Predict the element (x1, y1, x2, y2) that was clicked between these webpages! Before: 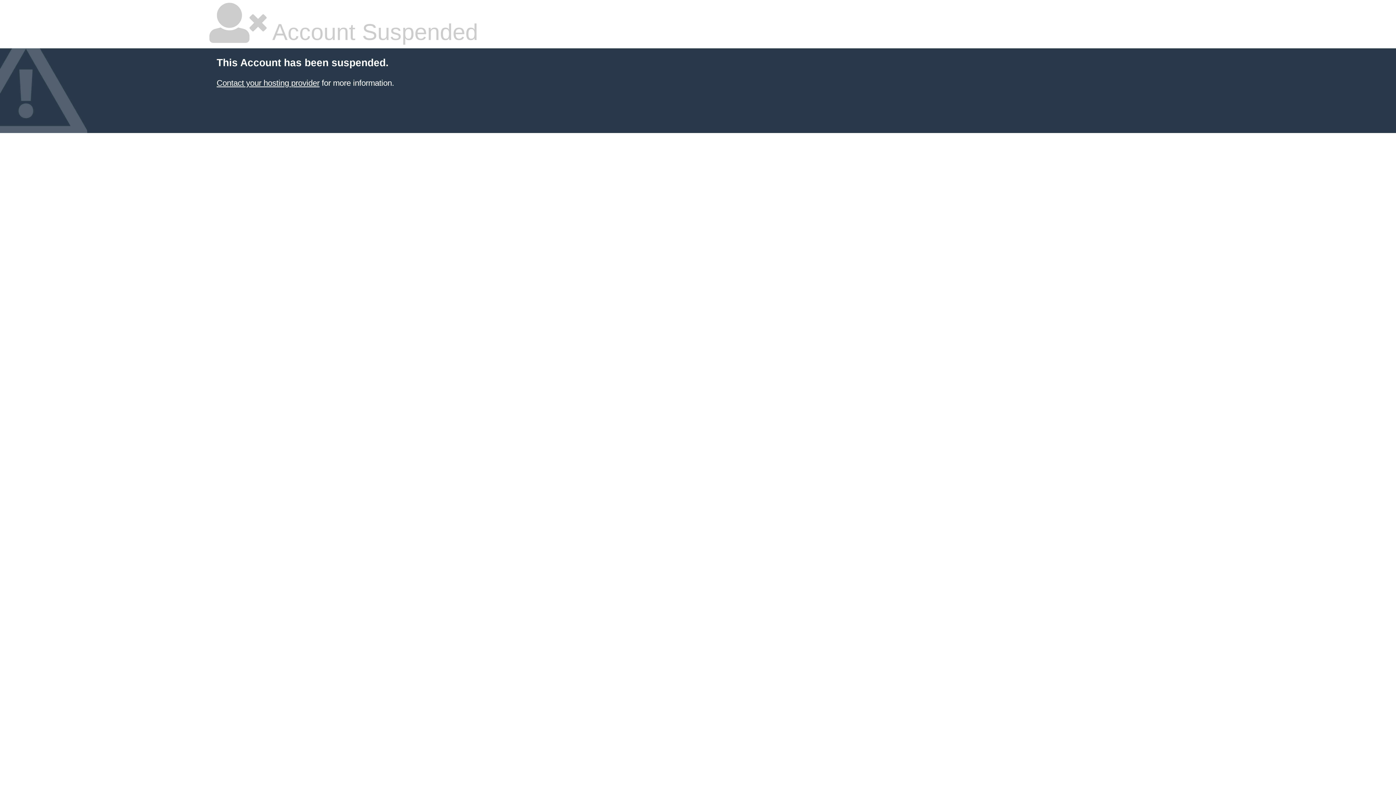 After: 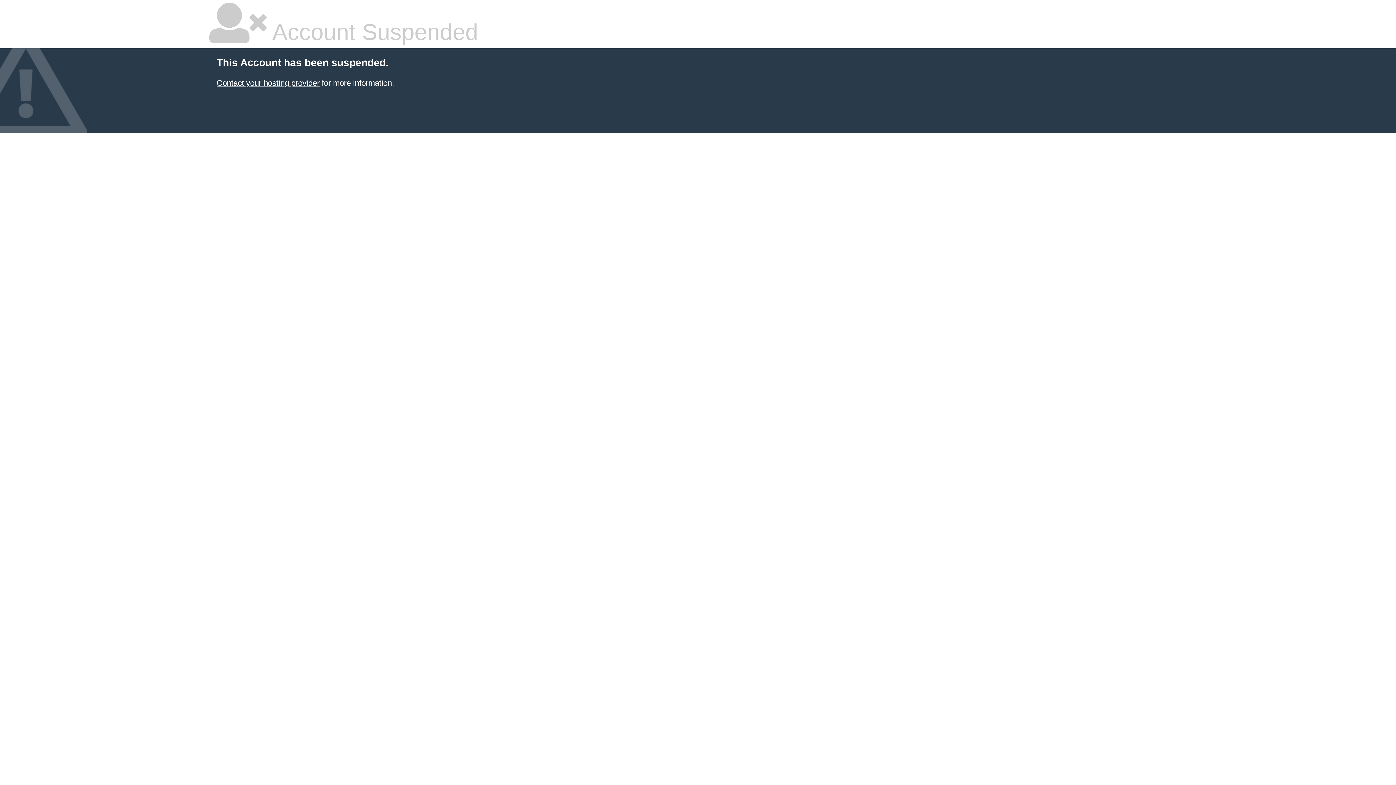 Action: label: Contact your hosting provider bbox: (216, 78, 319, 87)